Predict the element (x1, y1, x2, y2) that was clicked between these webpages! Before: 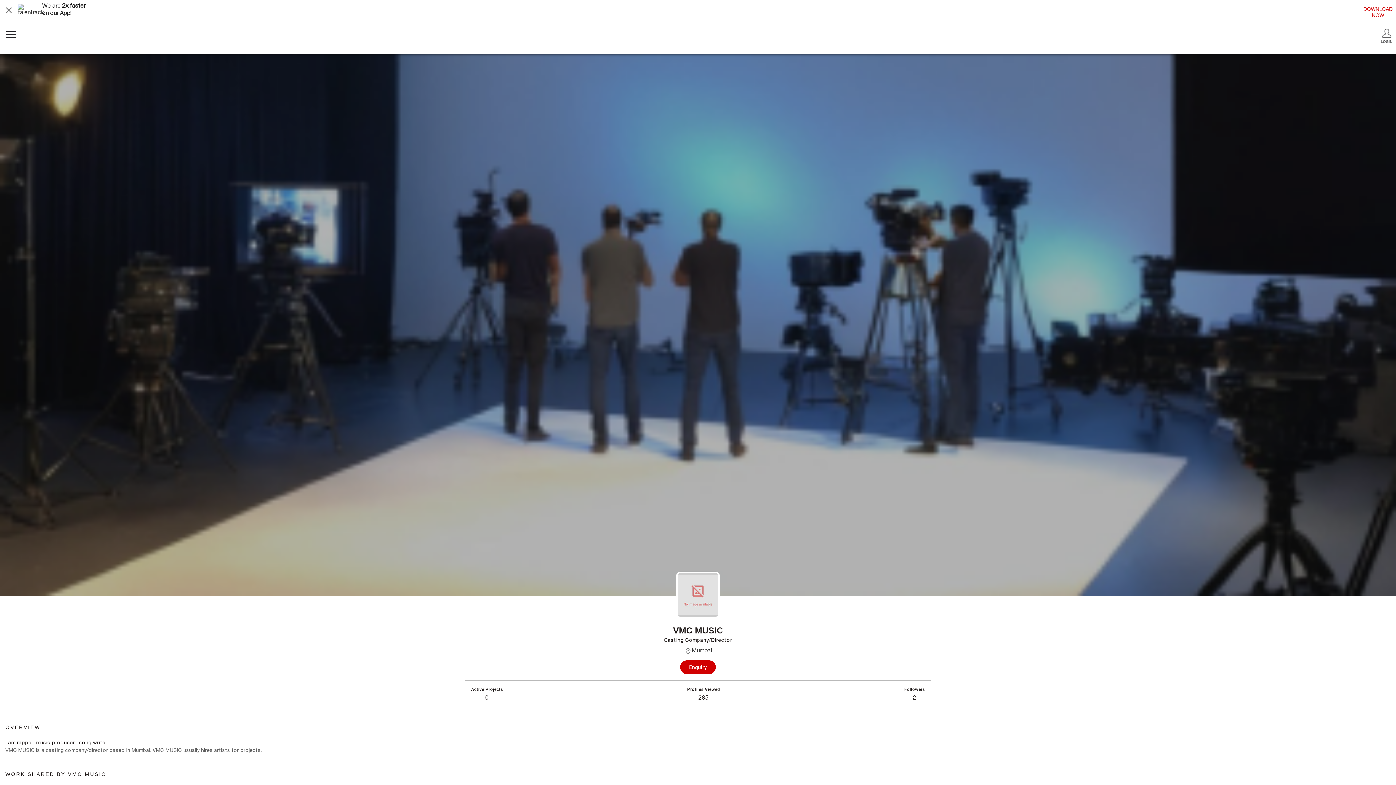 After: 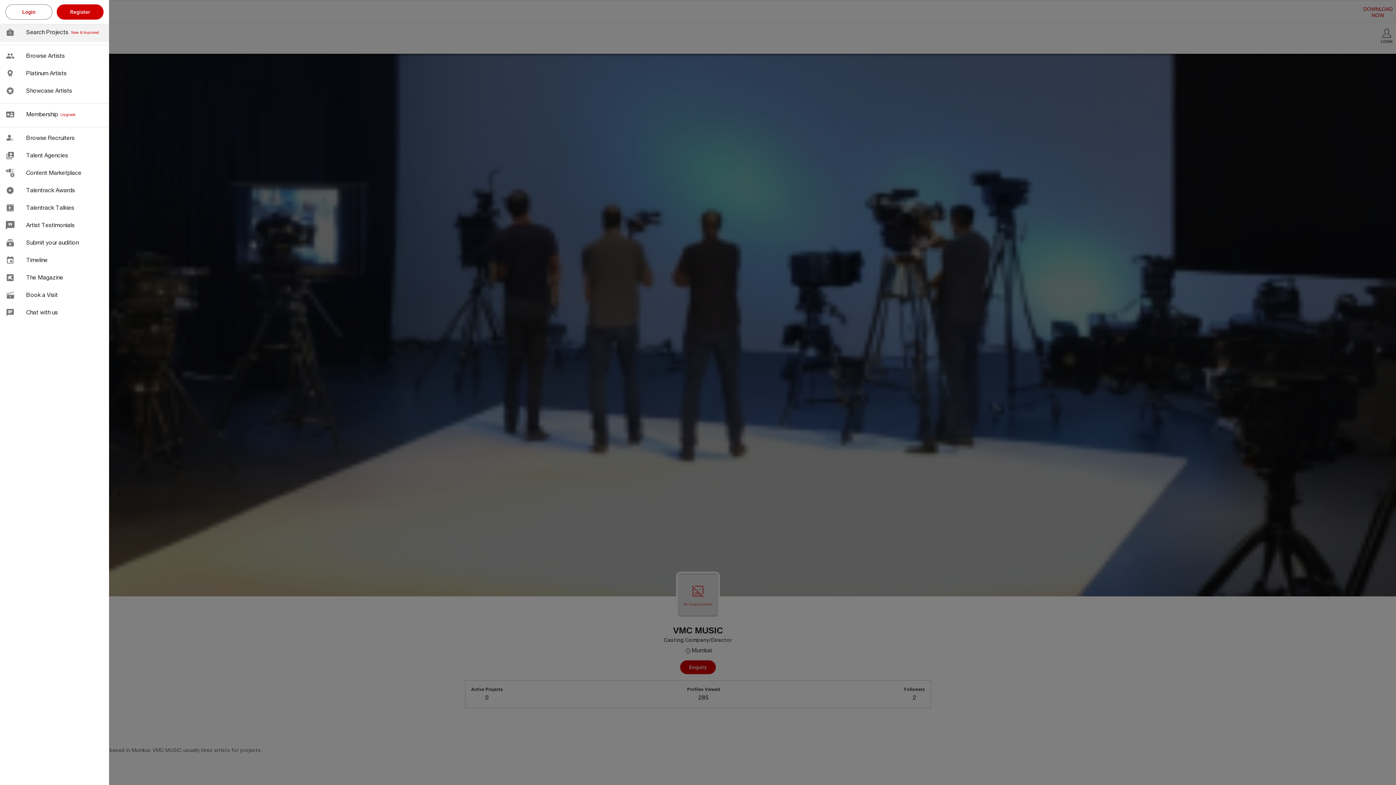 Action: bbox: (3, 28, 212, 41)